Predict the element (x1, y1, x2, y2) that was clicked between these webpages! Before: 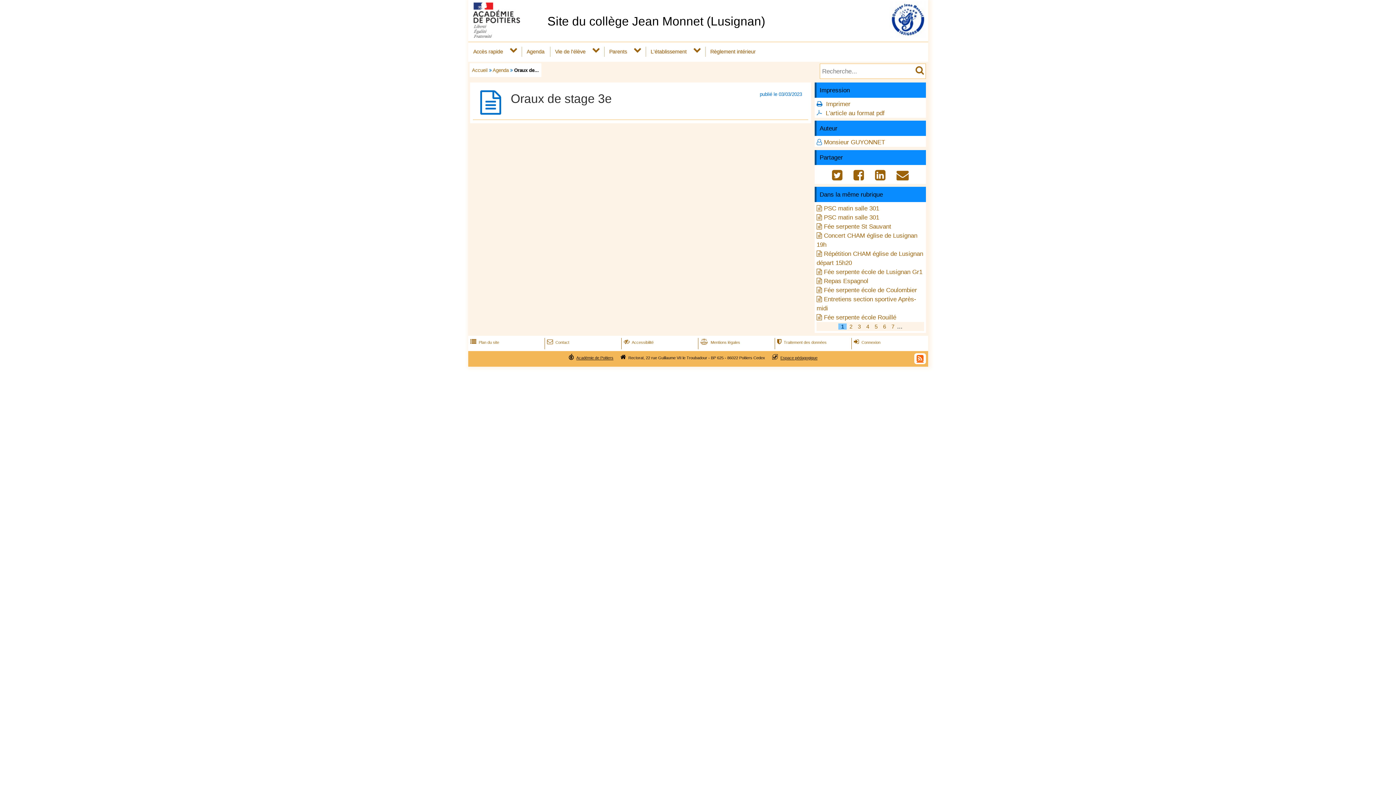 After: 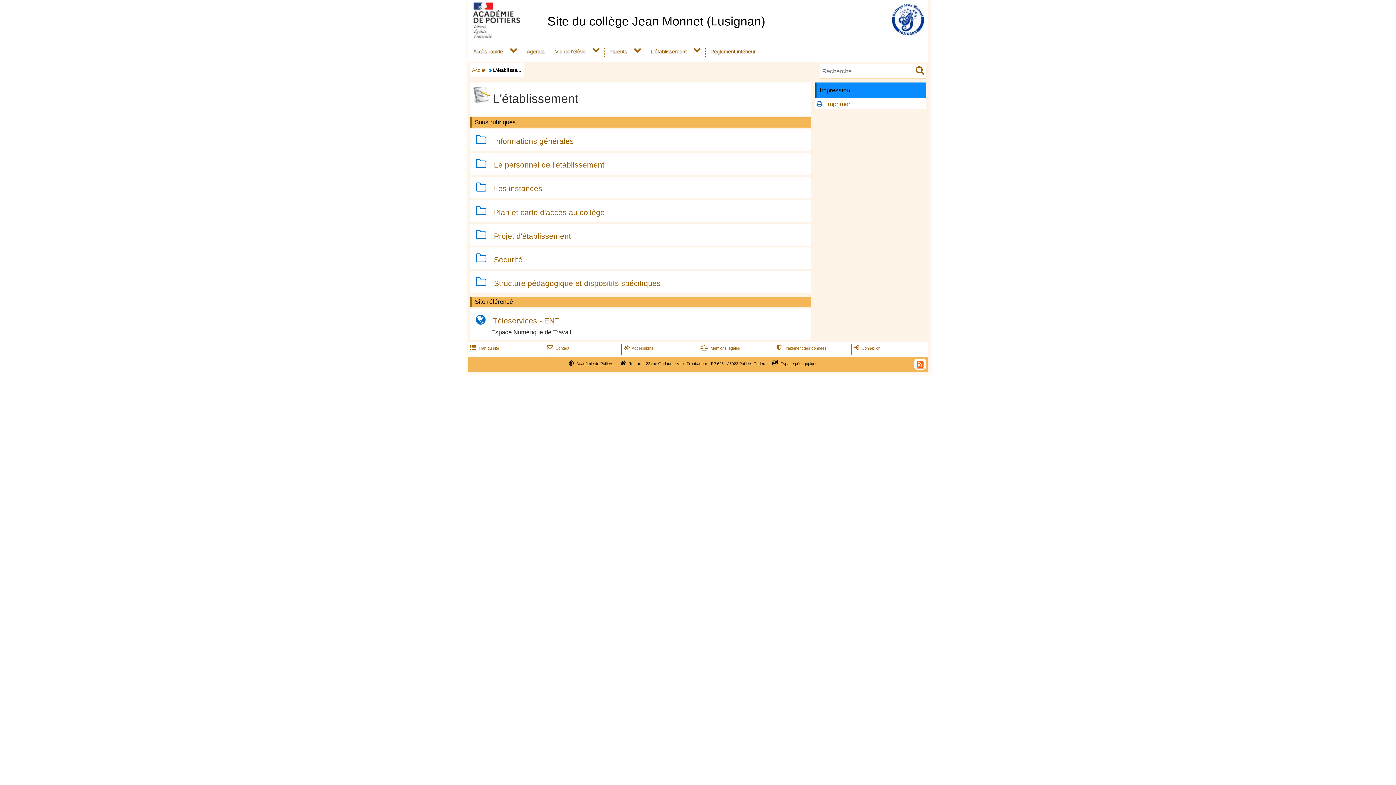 Action: bbox: (645, 42, 692, 61) label: L'établissement